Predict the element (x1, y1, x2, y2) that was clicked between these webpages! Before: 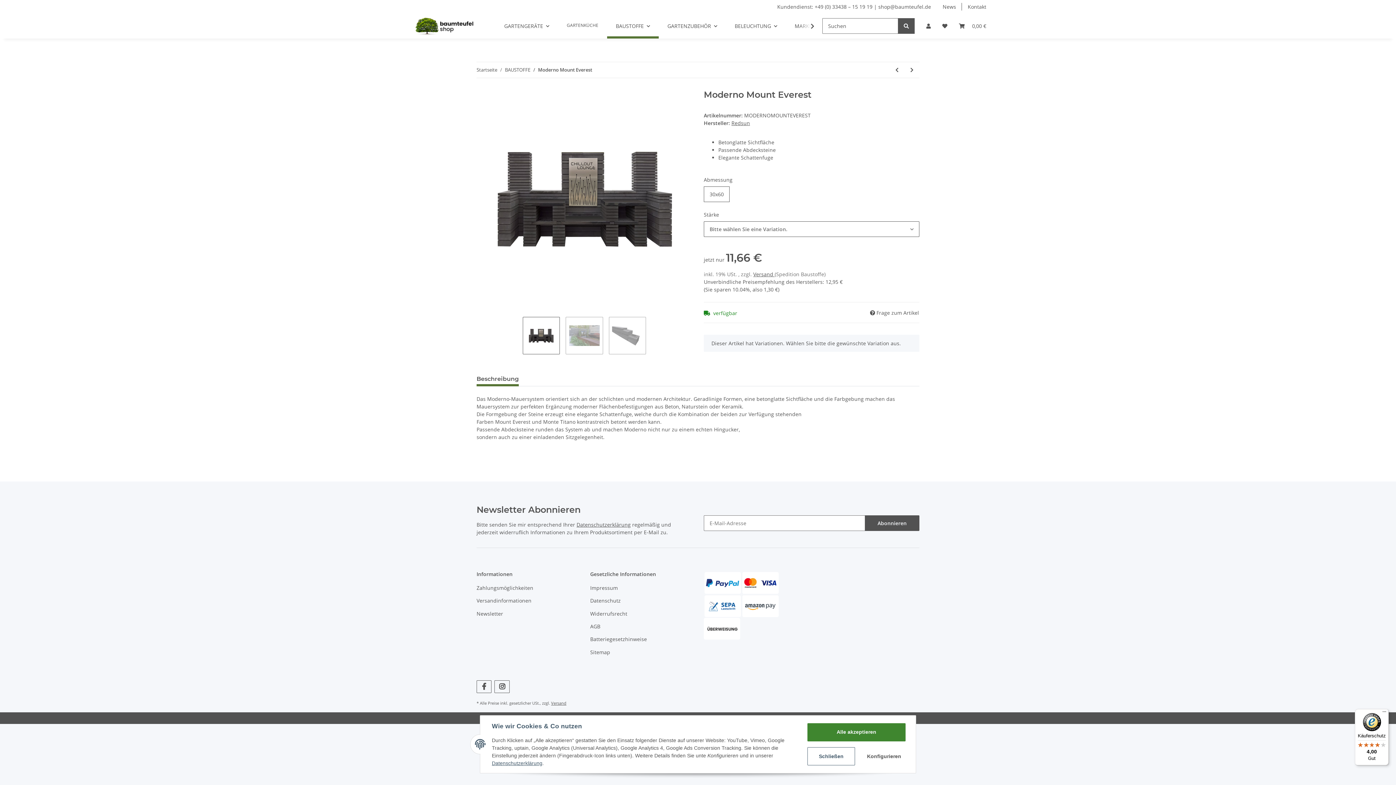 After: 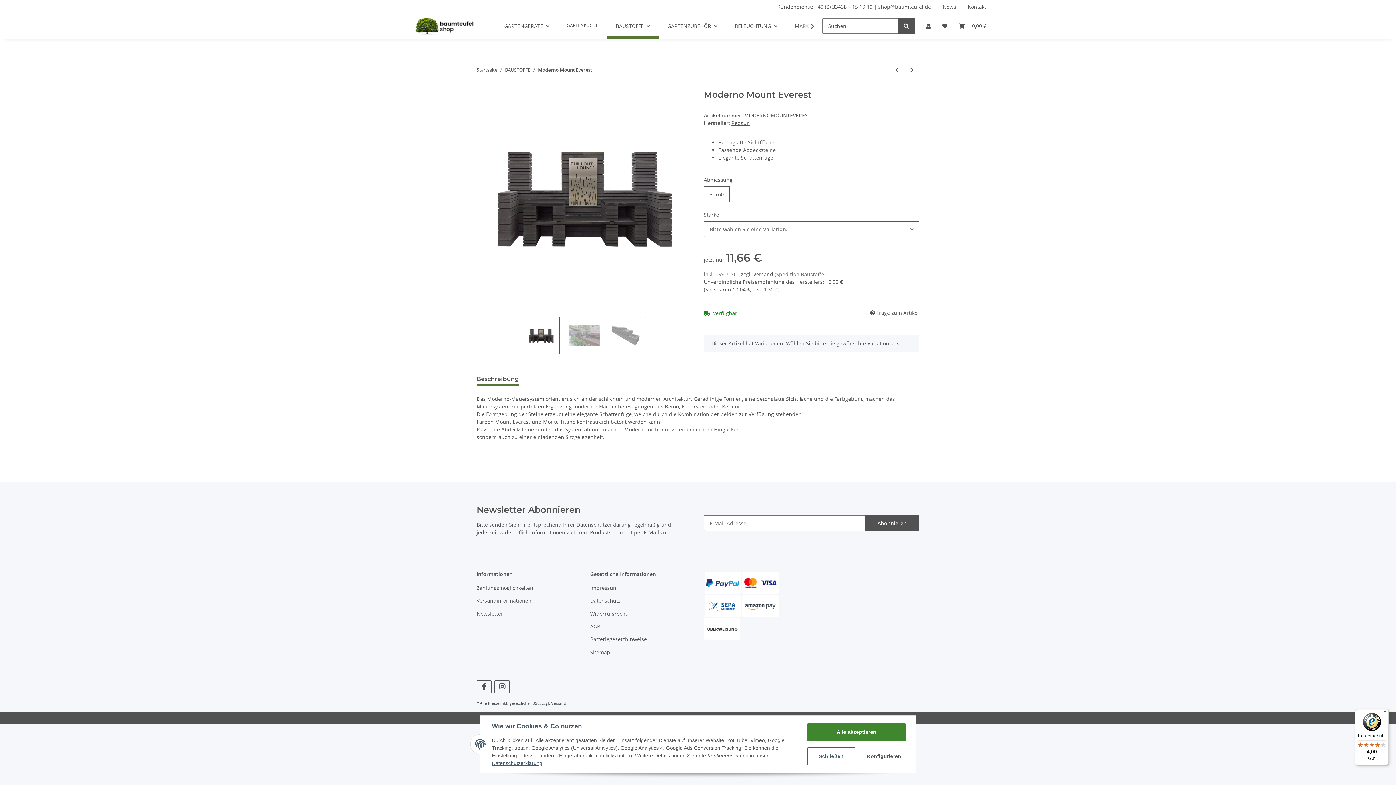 Action: bbox: (538, 66, 592, 73) label: Moderno Mount Everest